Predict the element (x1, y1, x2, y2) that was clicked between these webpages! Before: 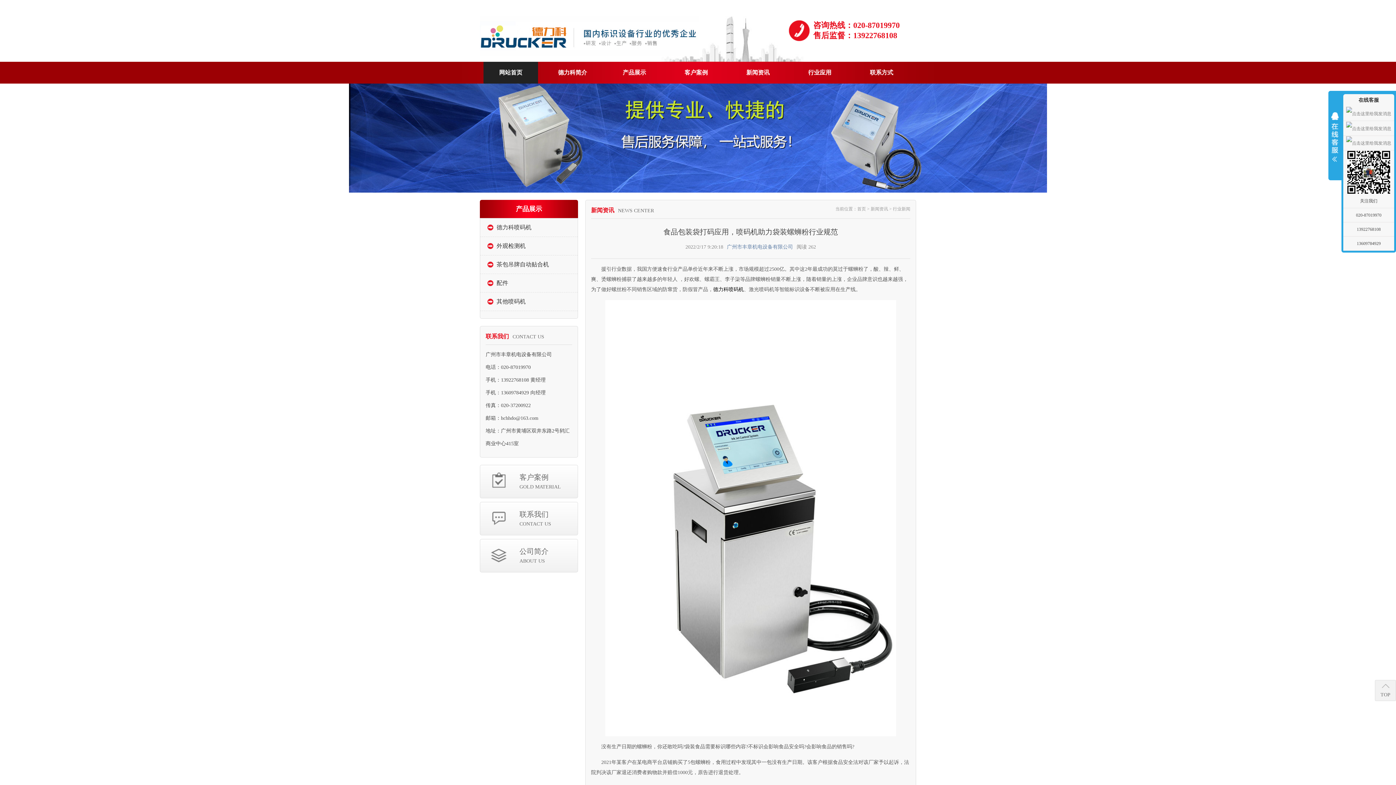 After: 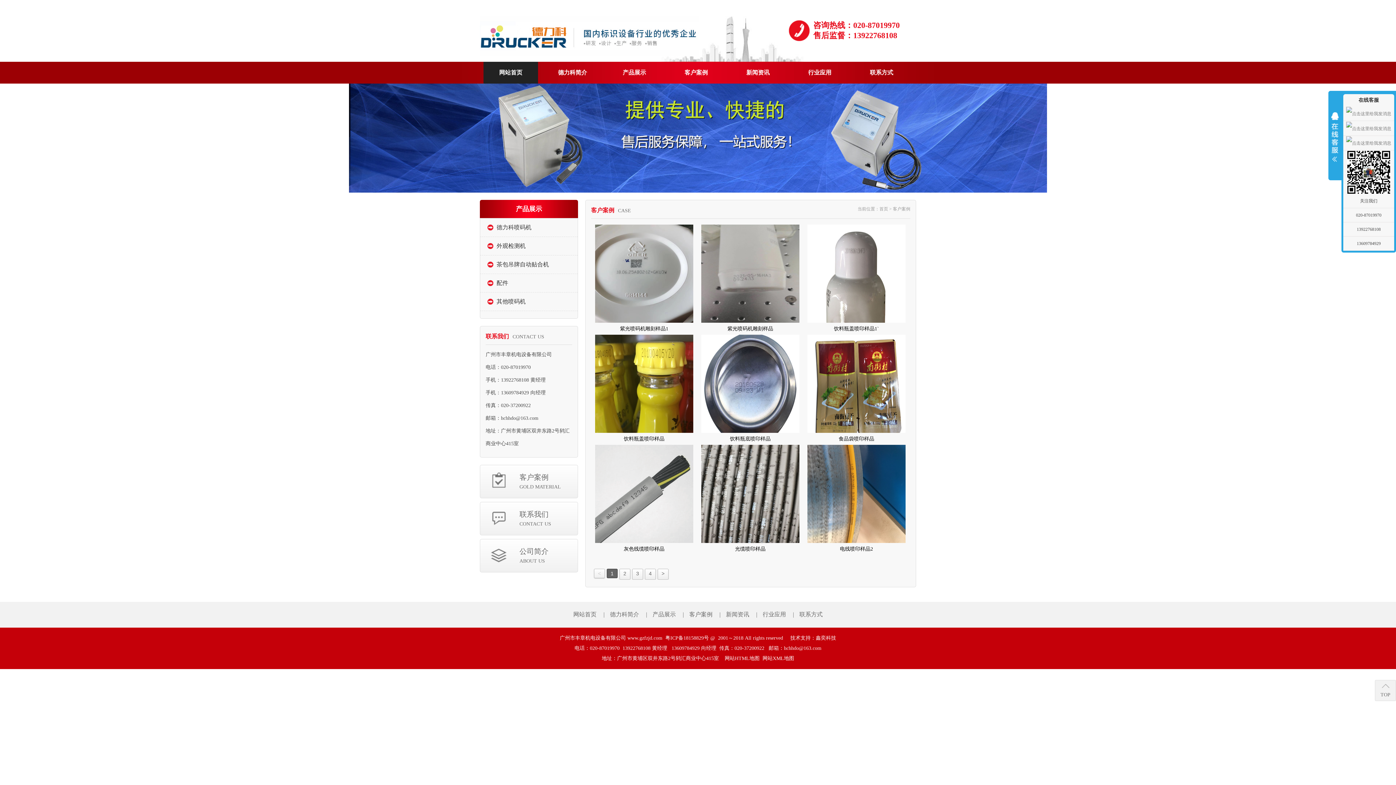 Action: label: 客户案例 bbox: (669, 61, 723, 83)